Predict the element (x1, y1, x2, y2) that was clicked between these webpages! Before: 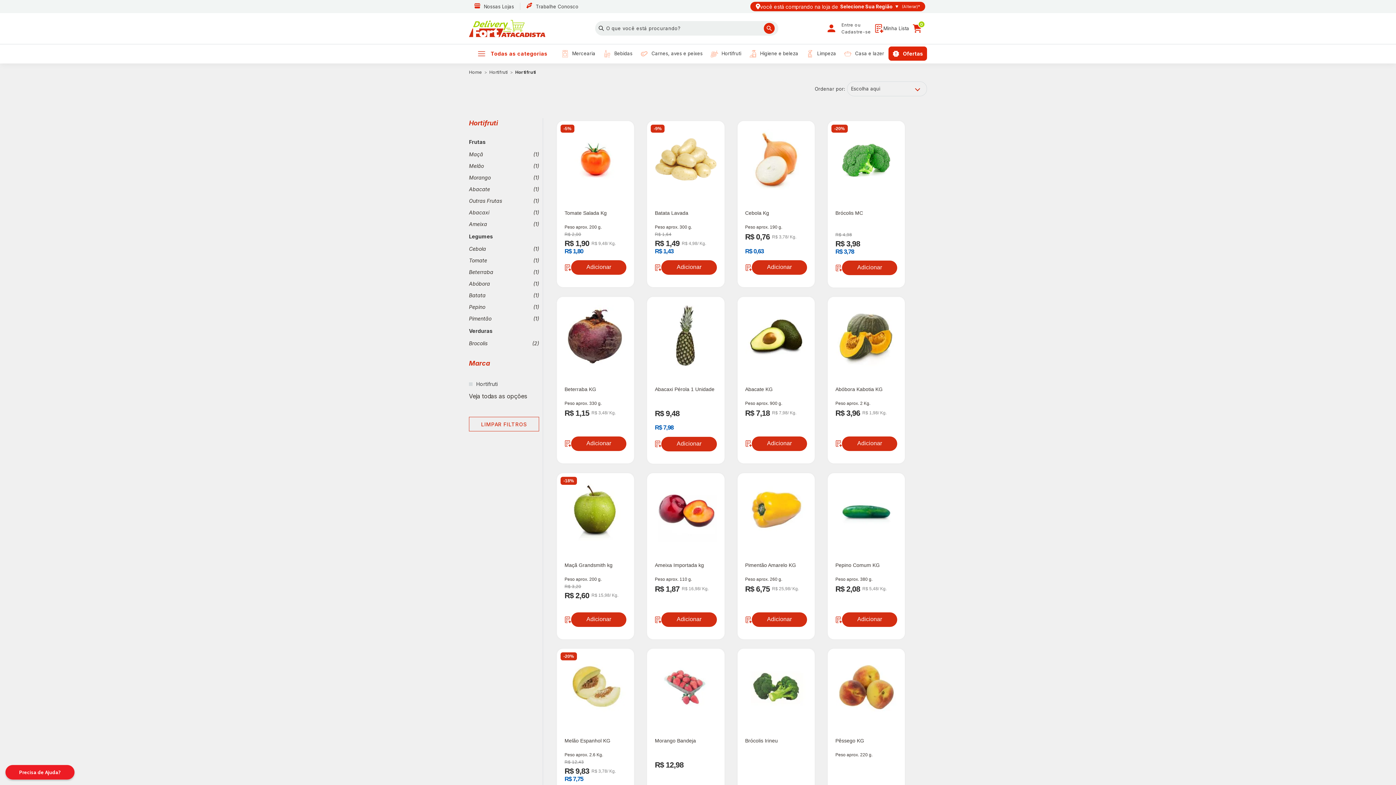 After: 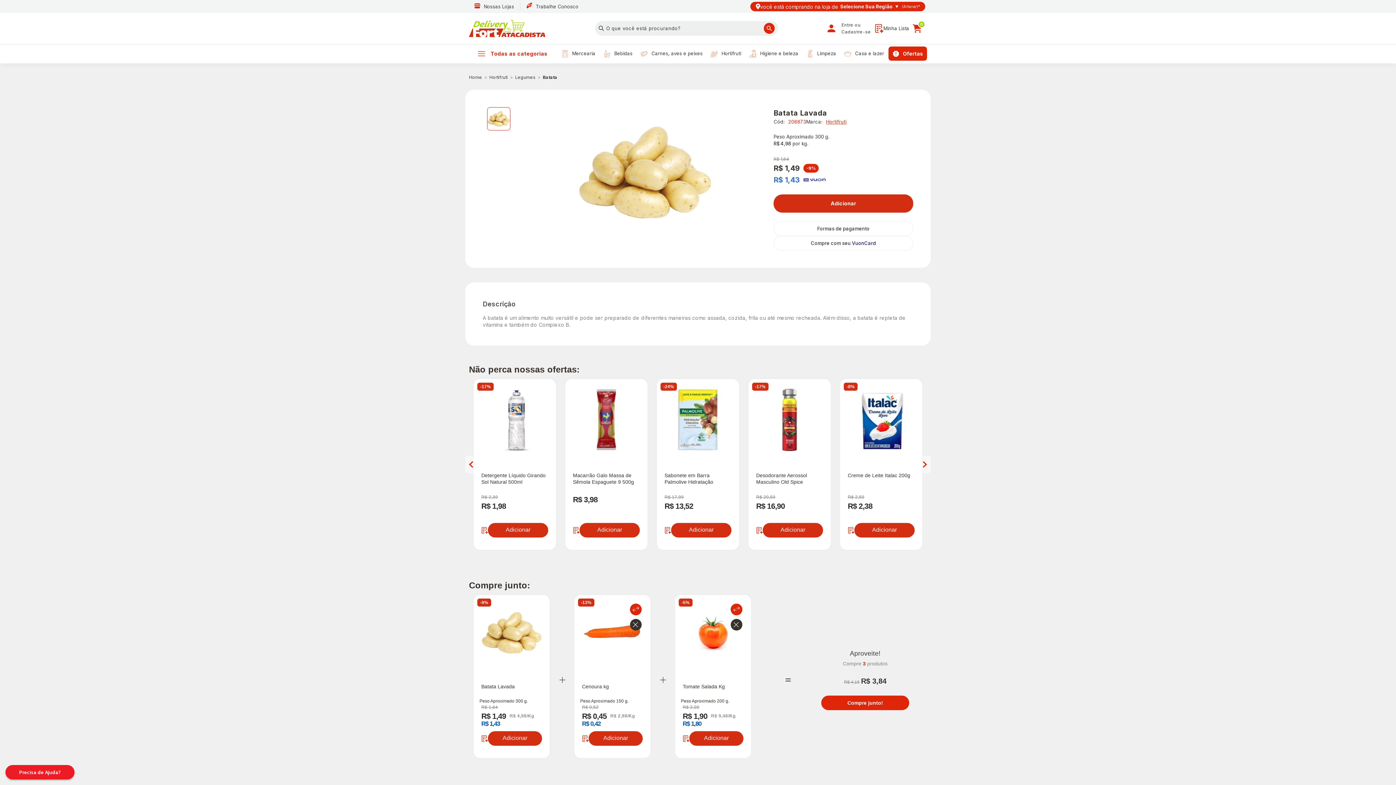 Action: bbox: (655, 129, 716, 190)